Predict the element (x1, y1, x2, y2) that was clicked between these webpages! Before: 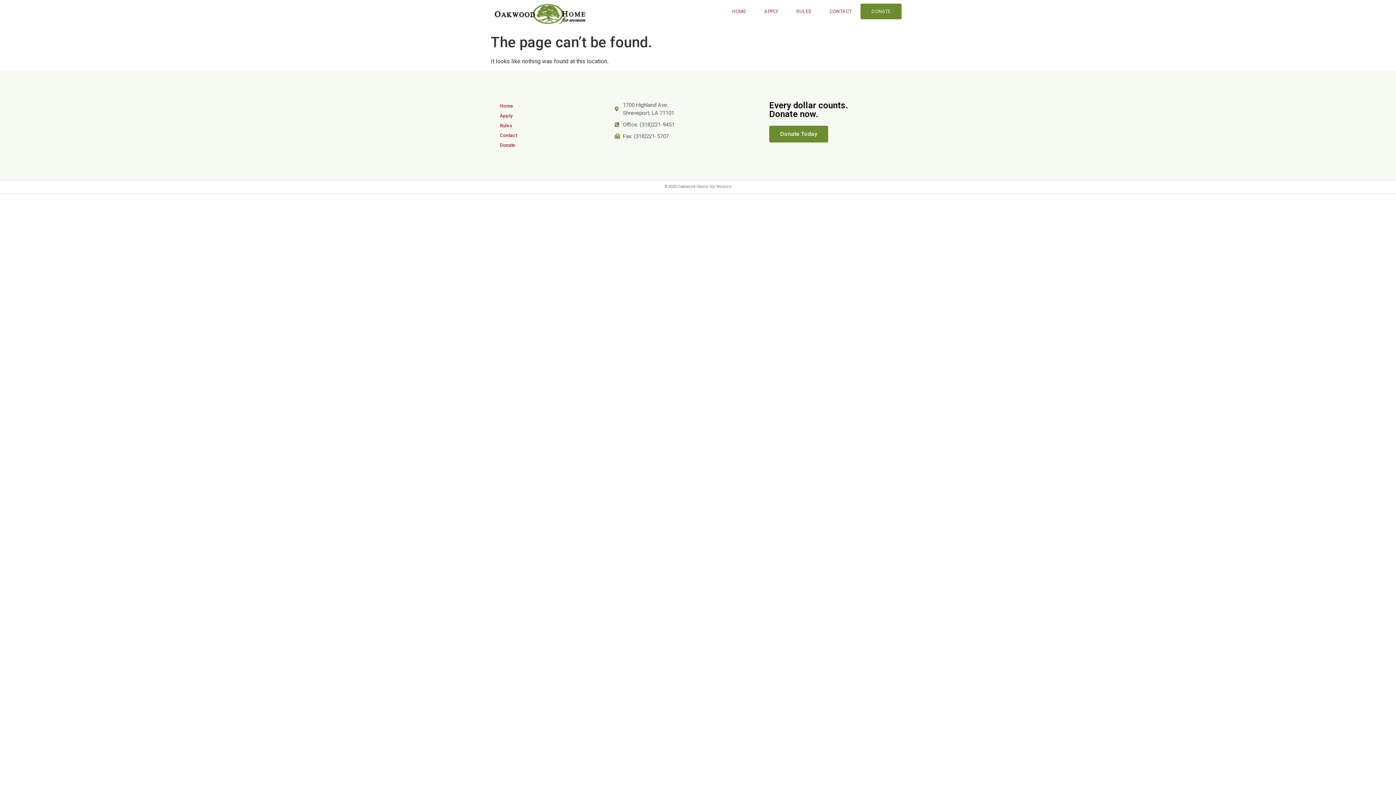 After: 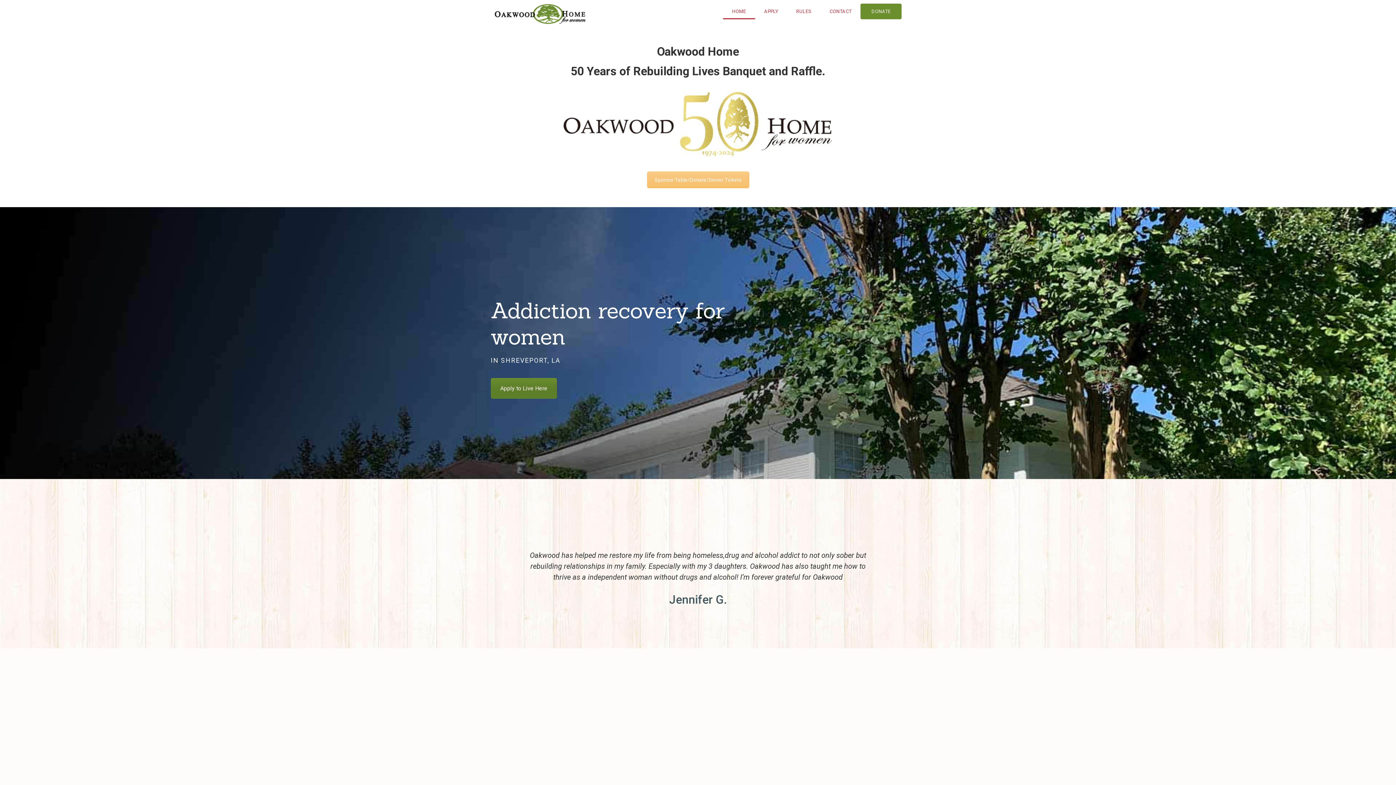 Action: label: Home bbox: (494, 101, 607, 110)